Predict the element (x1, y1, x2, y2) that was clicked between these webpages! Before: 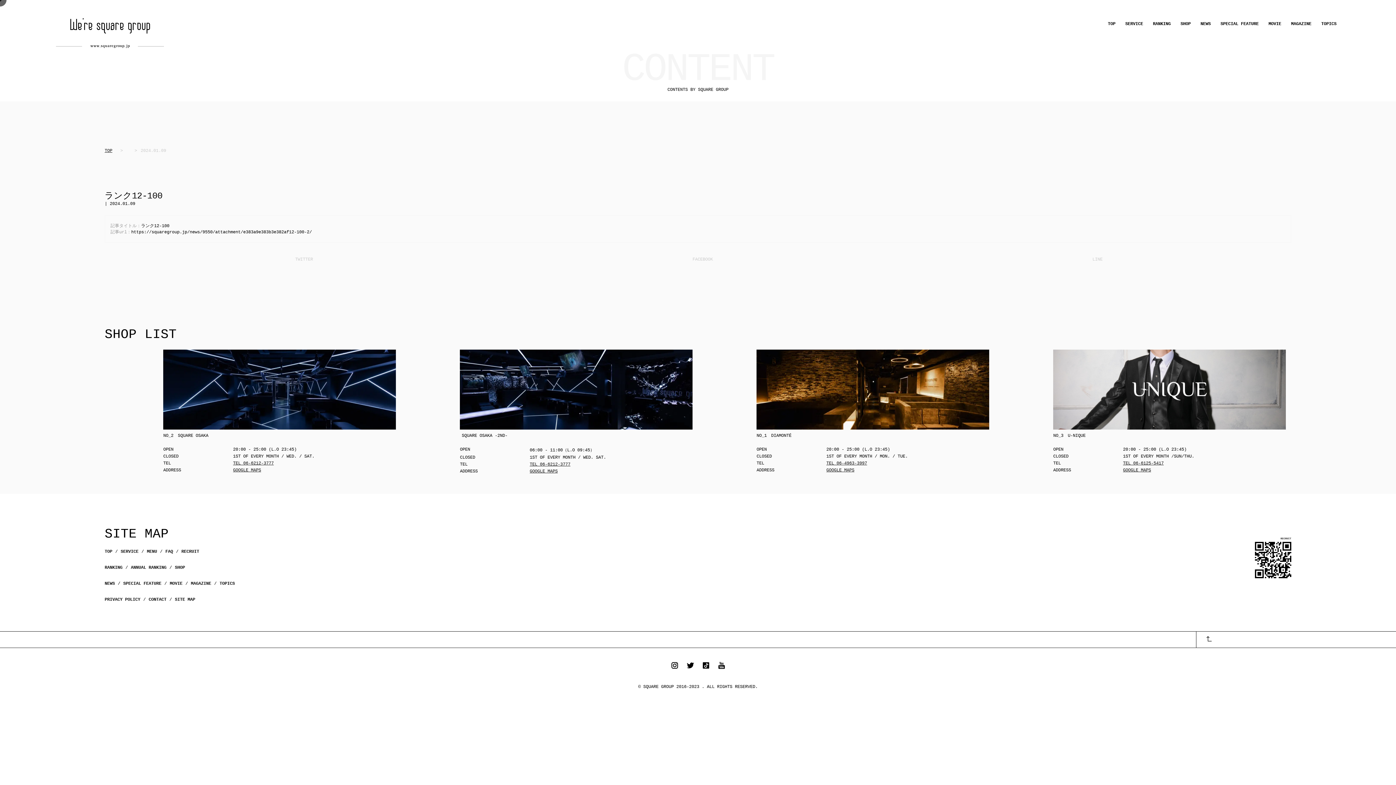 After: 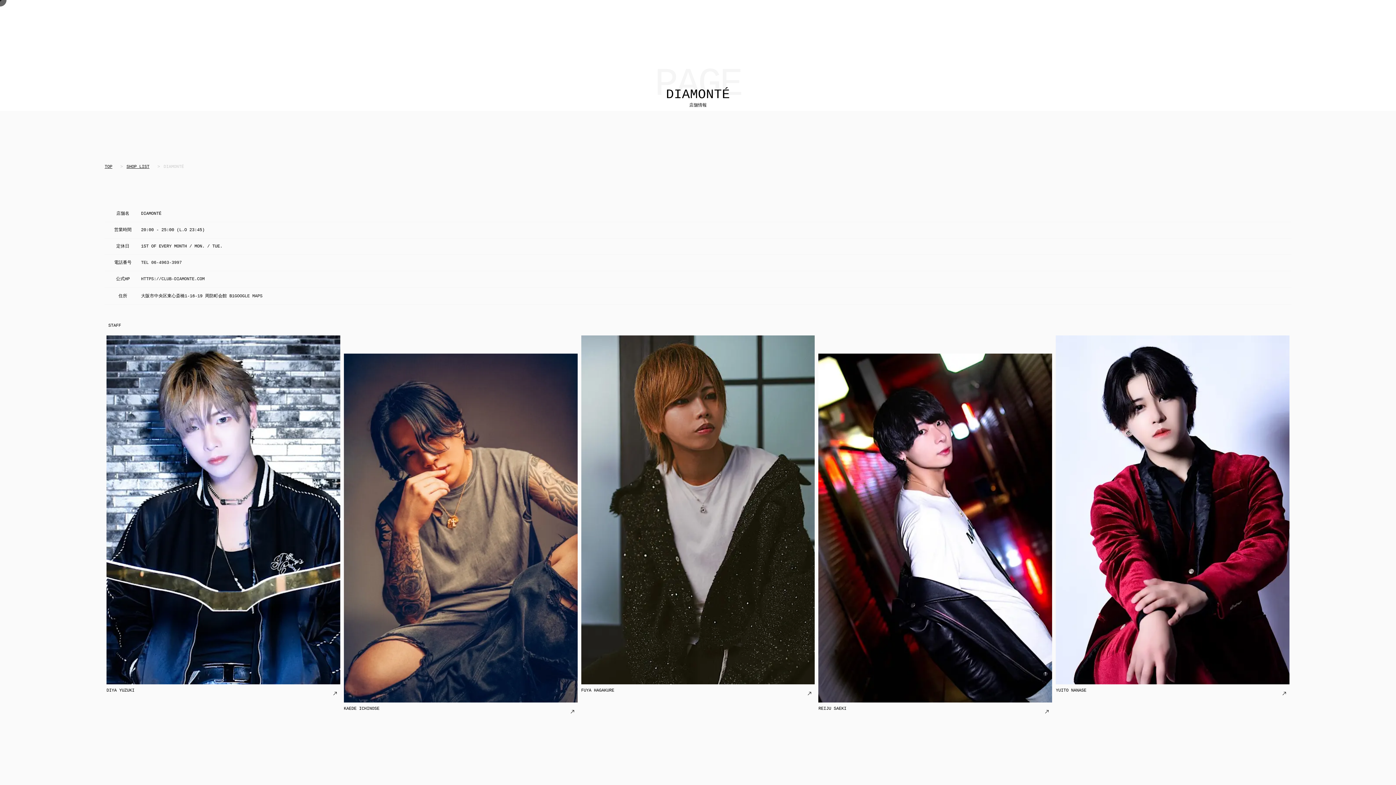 Action: bbox: (756, 349, 989, 429)